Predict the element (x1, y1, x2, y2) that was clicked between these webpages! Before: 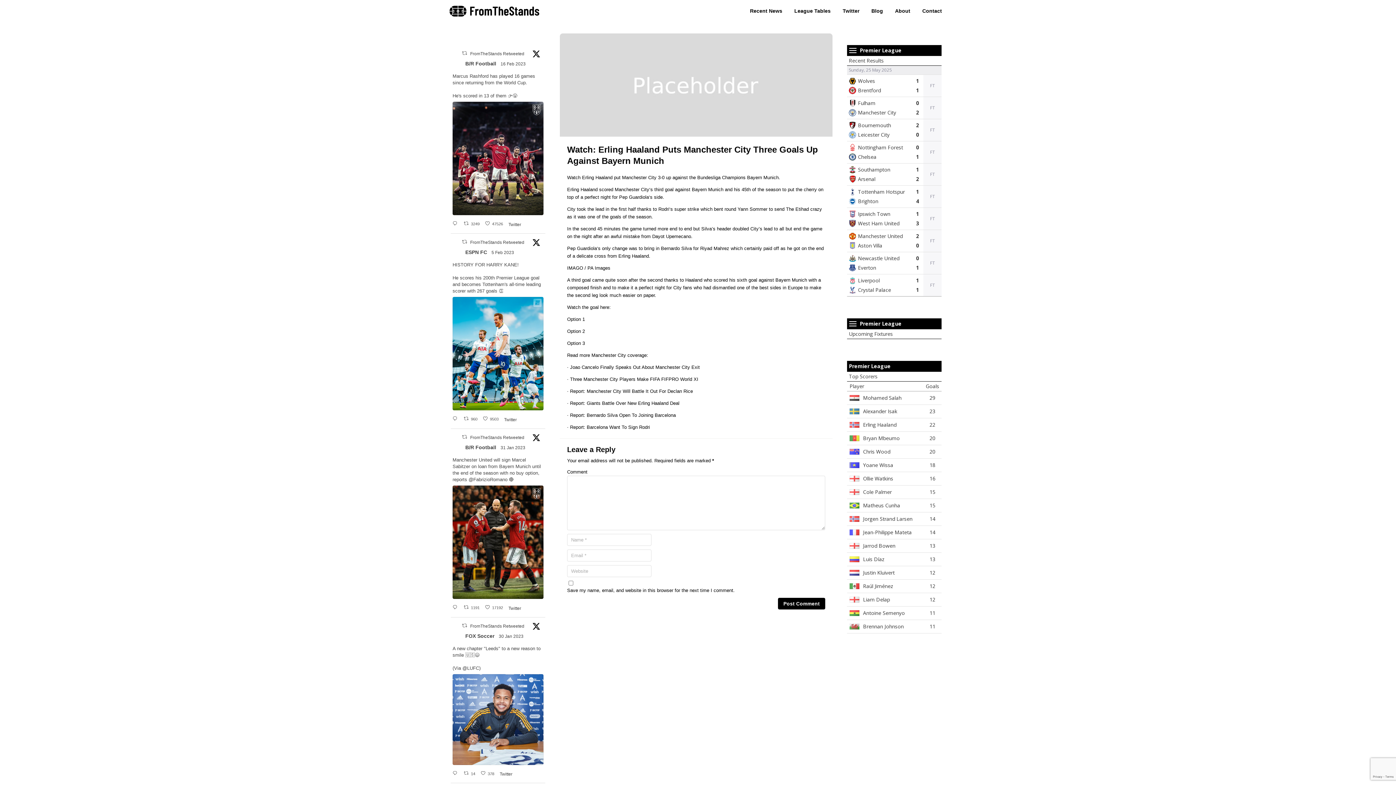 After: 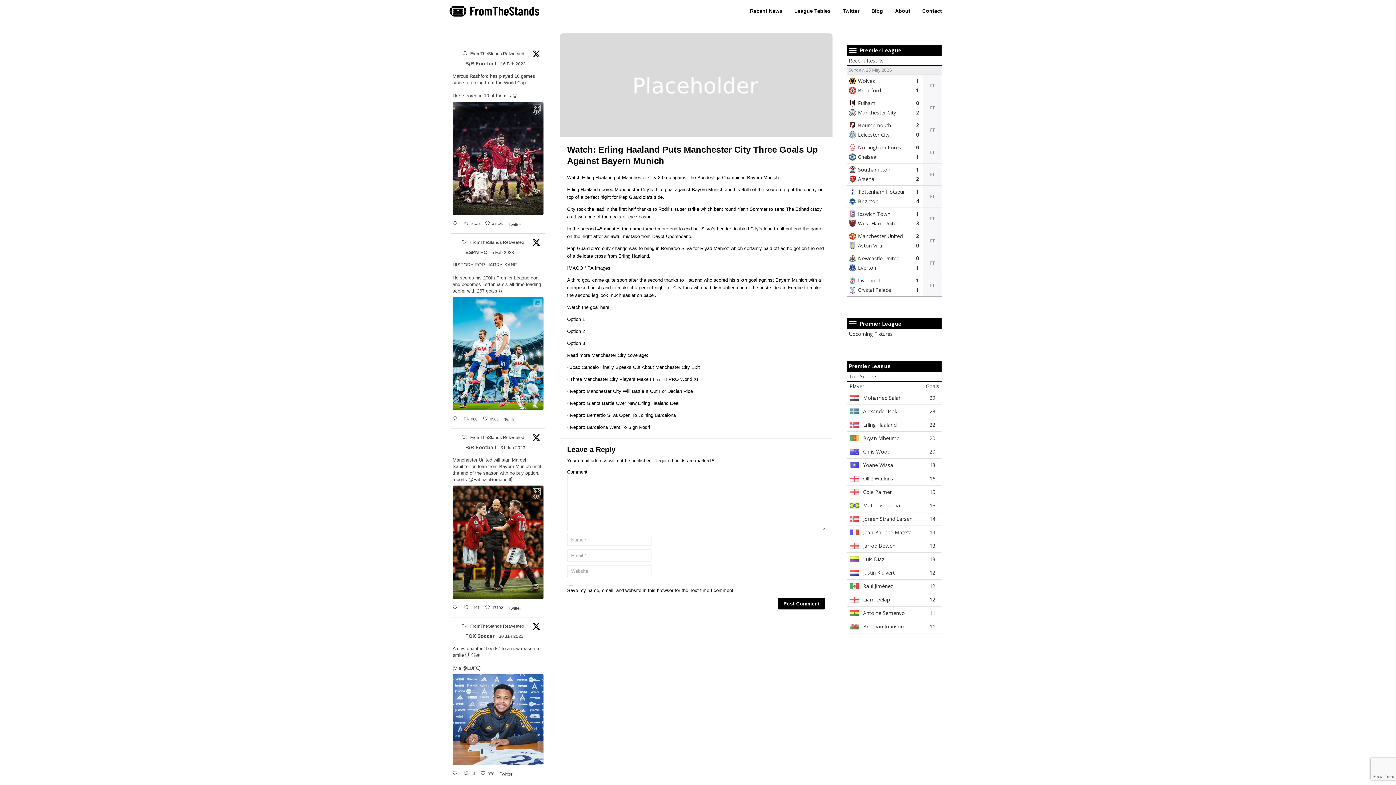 Action: label: 5 Feb 2023 1622275207032442881 bbox: (491, 250, 515, 255)